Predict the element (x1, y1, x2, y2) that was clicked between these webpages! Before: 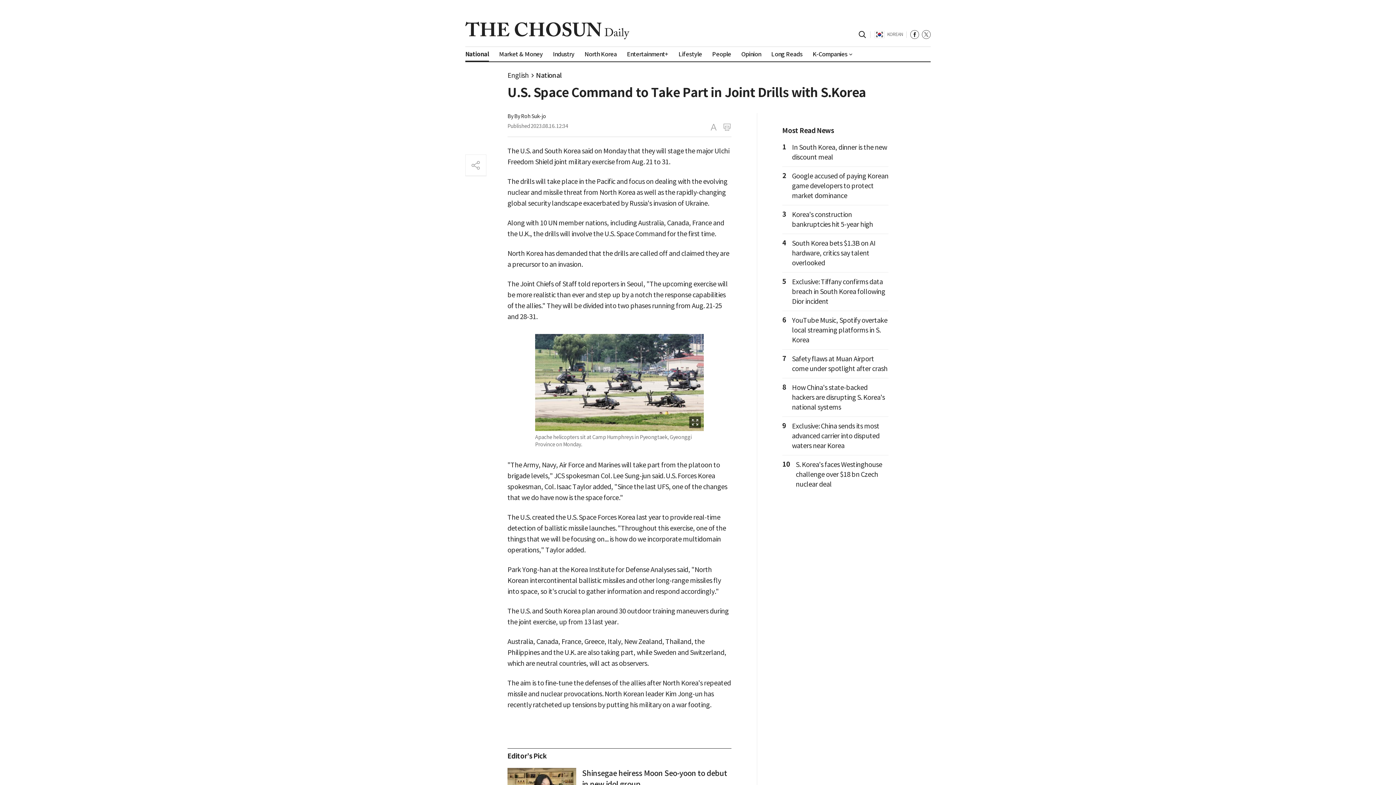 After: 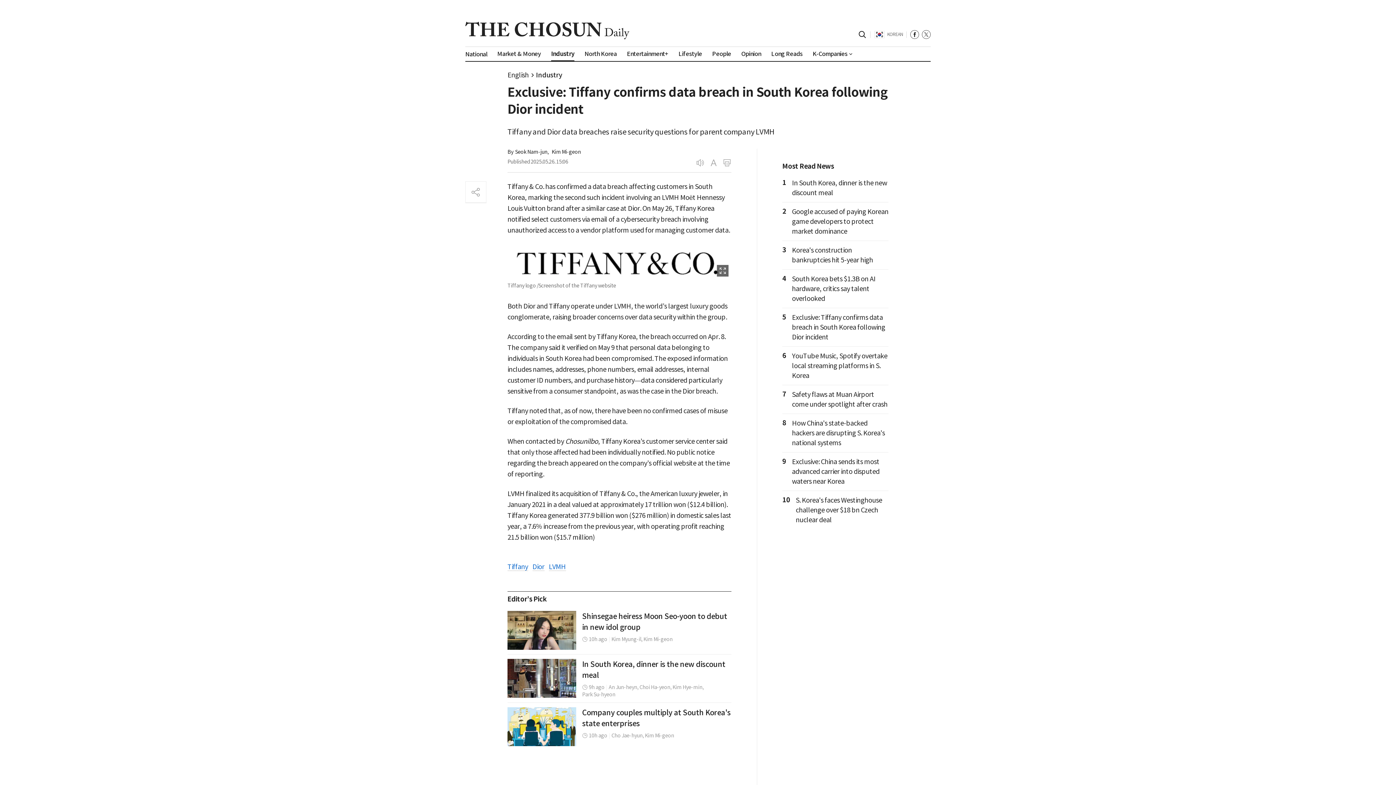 Action: bbox: (792, 277, 885, 305) label: Exclusive: Tiffany confirms data breach in South Korea following Dior incident